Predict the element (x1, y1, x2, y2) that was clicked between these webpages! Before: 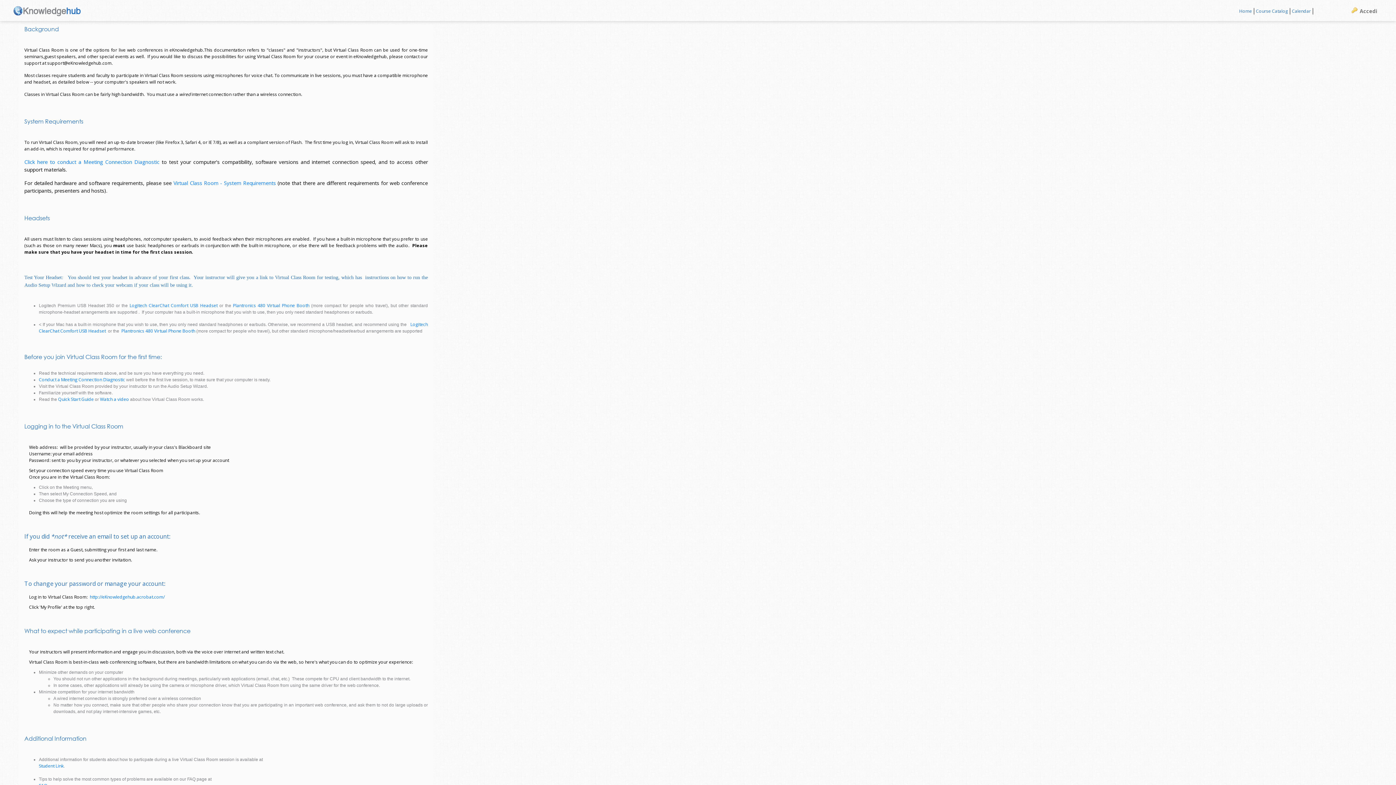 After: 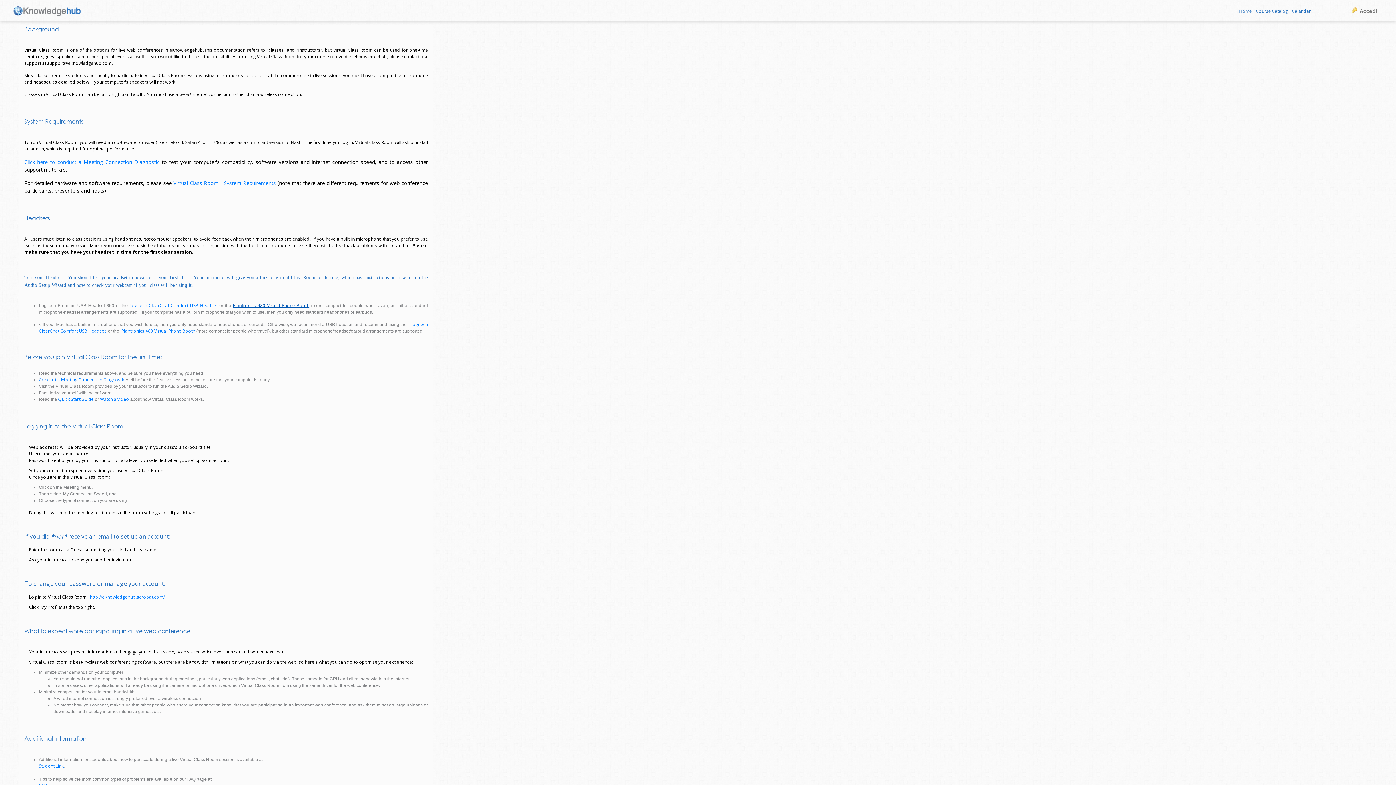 Action: bbox: (233, 302, 309, 308) label: Plantronics 480 Virtual Phone Booth